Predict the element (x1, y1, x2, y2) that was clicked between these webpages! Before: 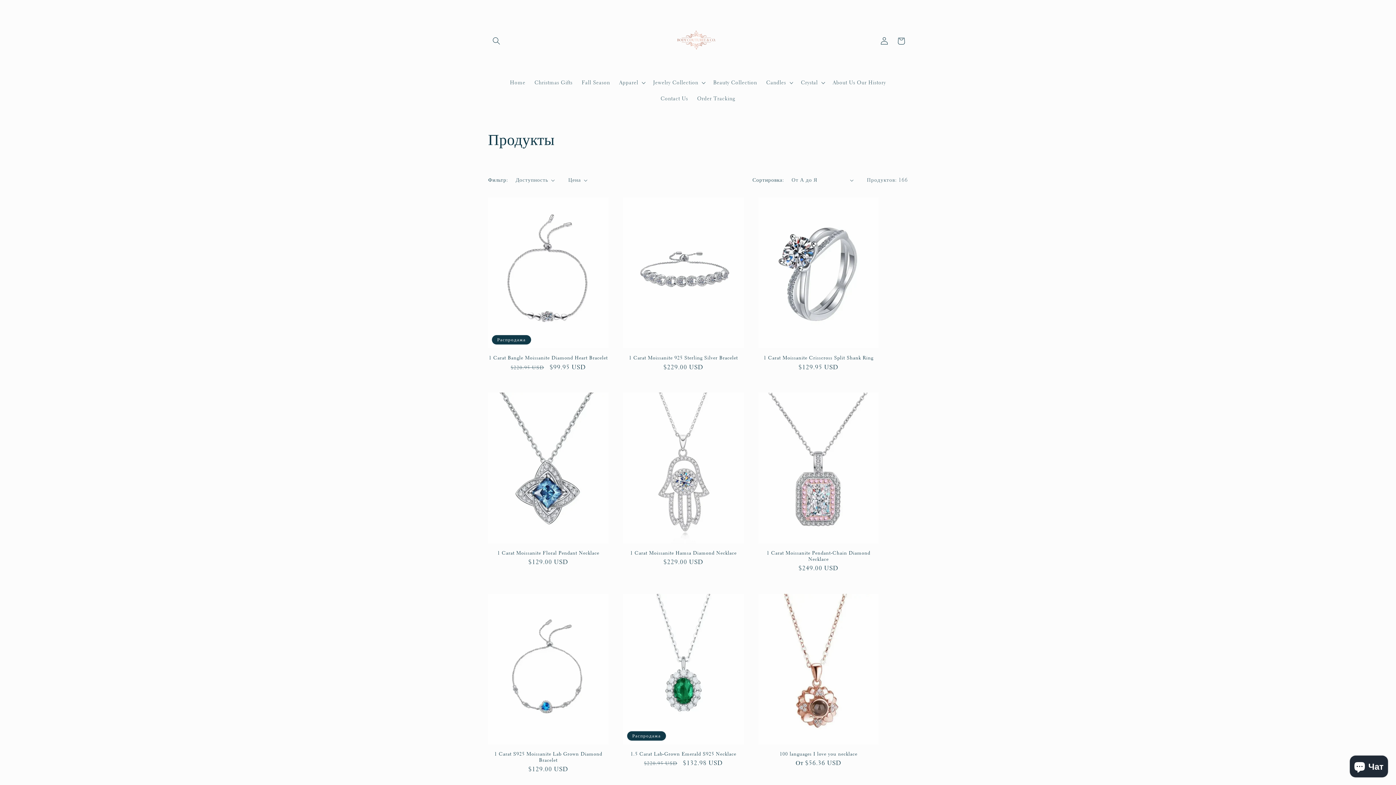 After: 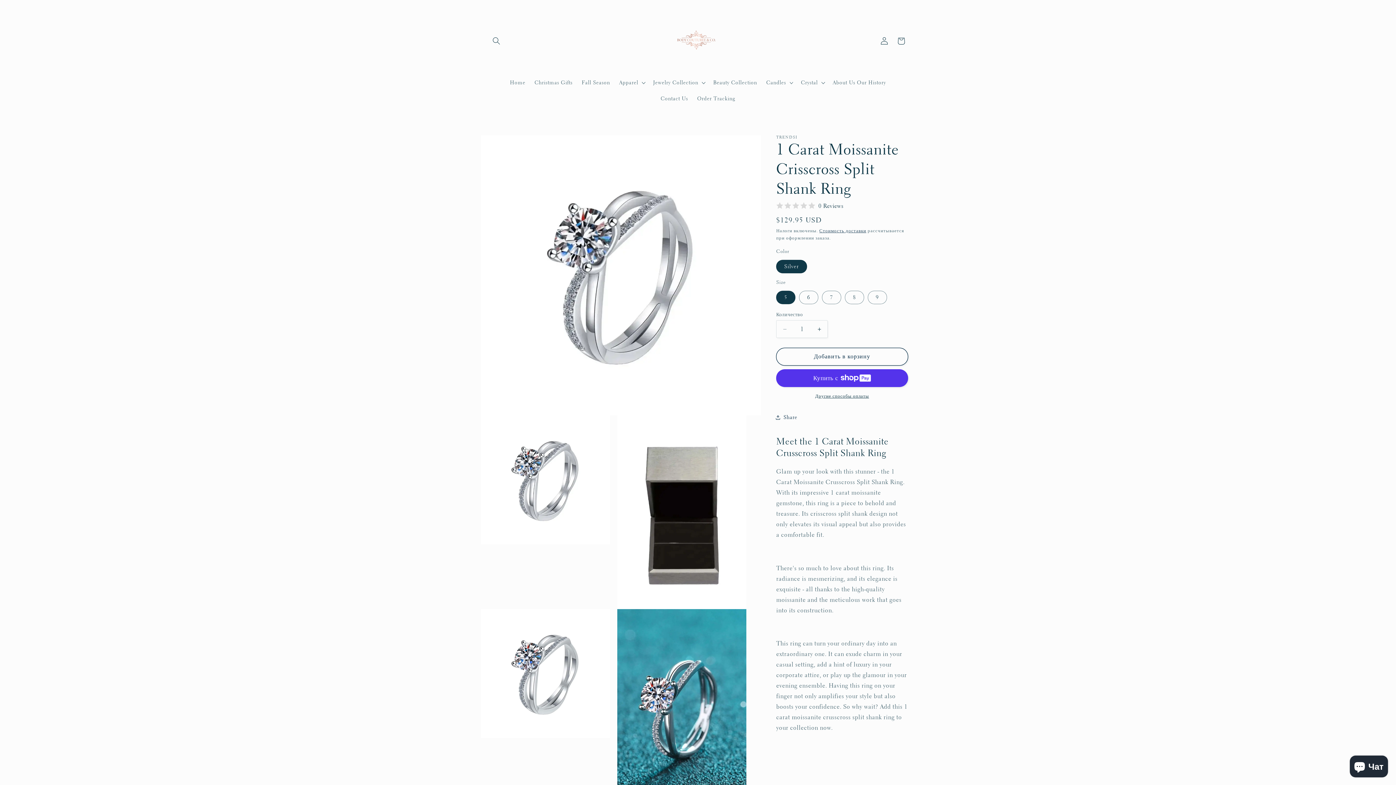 Action: label: 1 Carat Moissanite Crisscross Split Shank Ring bbox: (758, 355, 879, 361)